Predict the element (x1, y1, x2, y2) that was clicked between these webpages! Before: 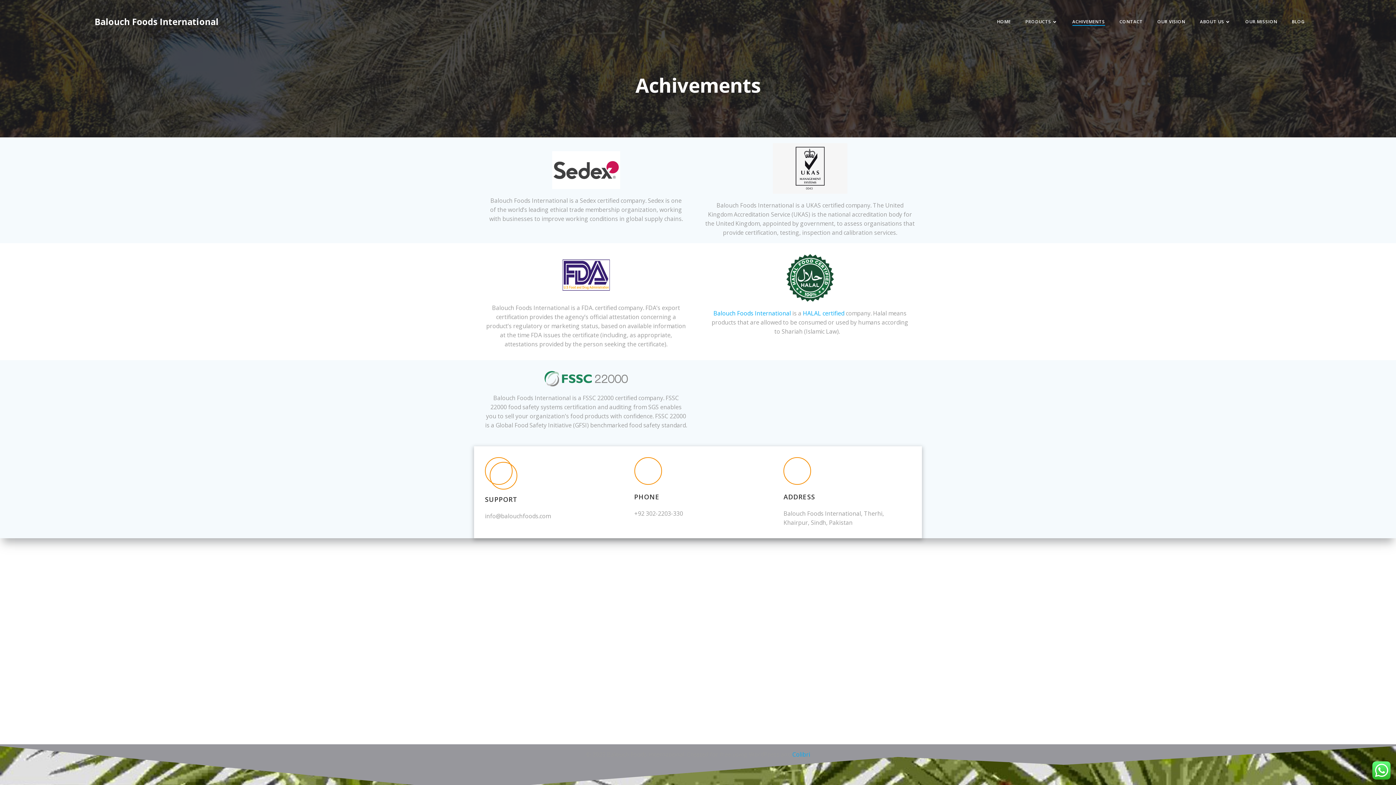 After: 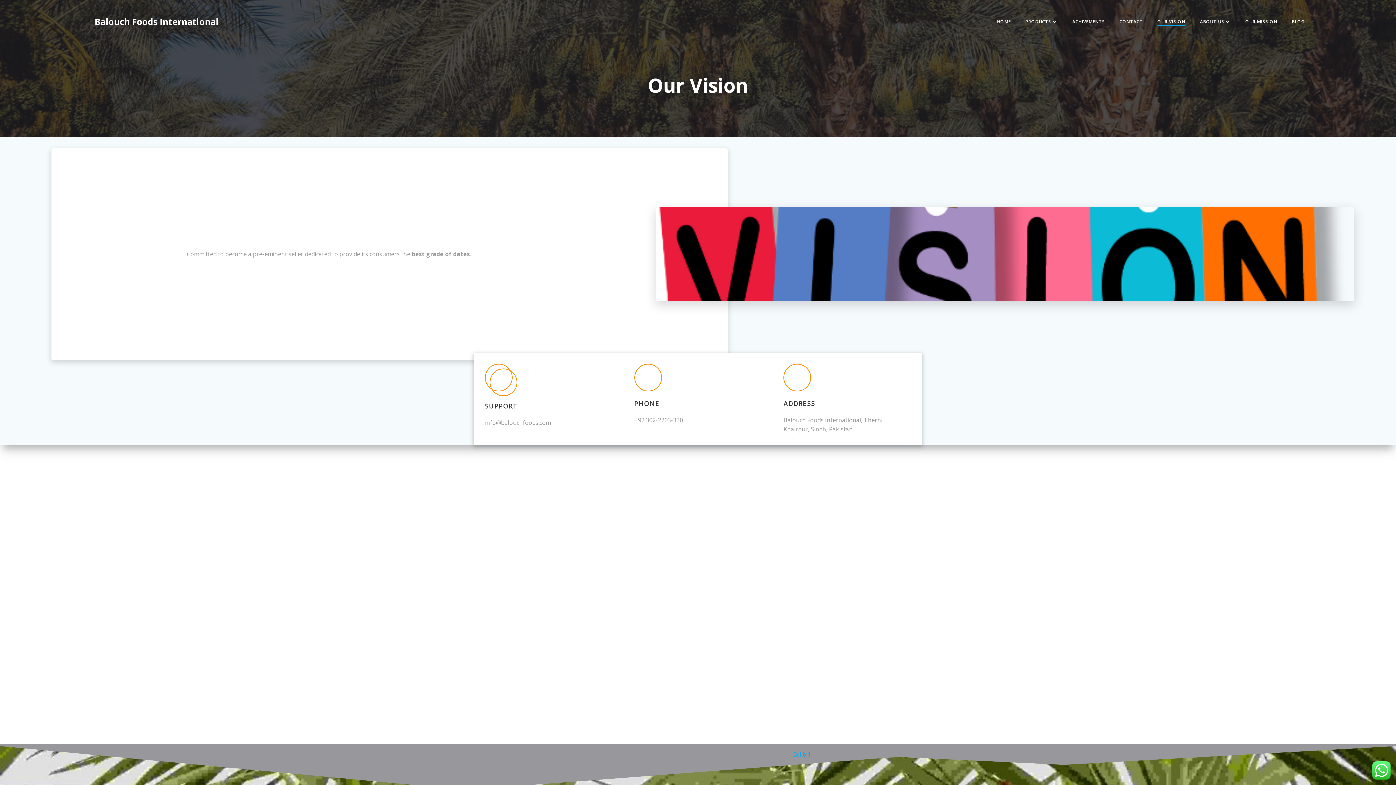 Action: label: OUR VISION bbox: (1157, 18, 1185, 25)